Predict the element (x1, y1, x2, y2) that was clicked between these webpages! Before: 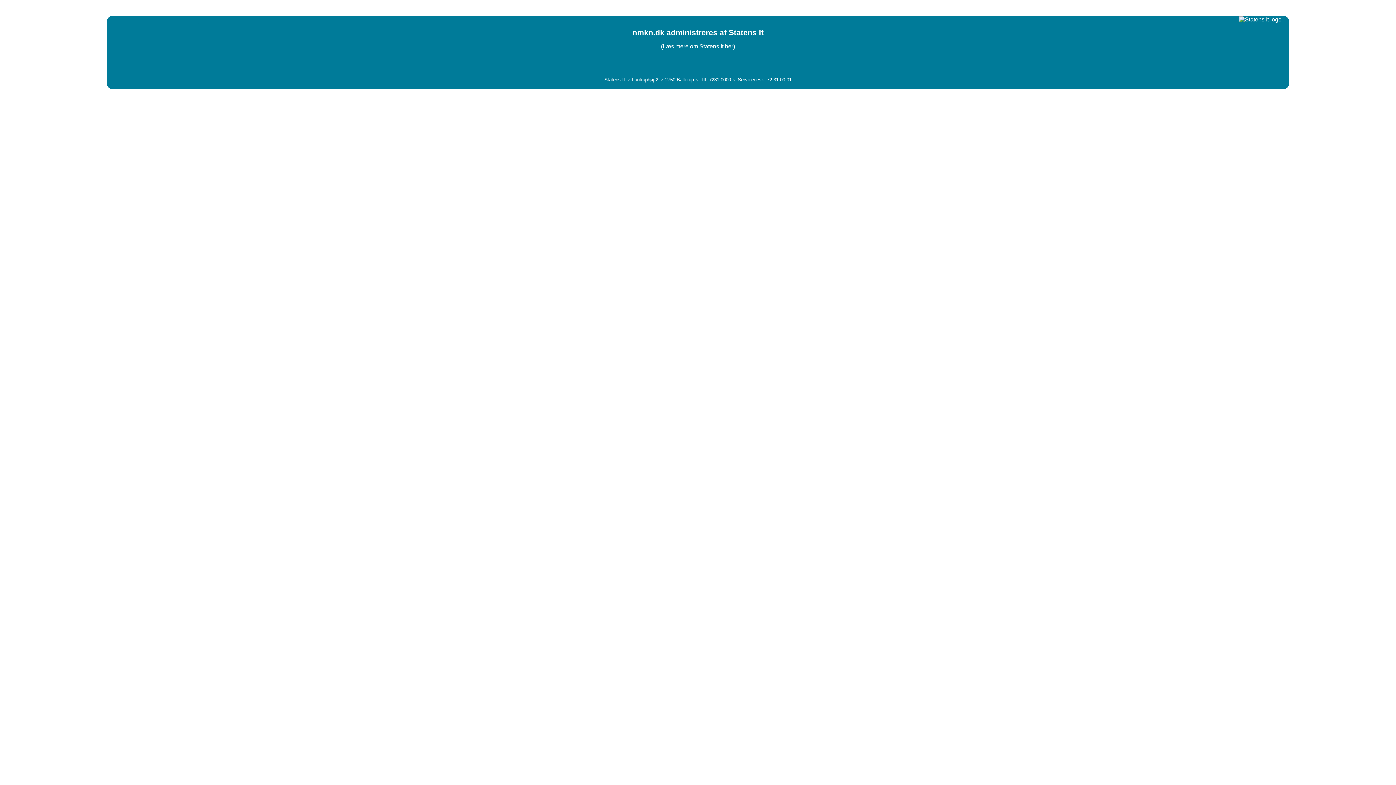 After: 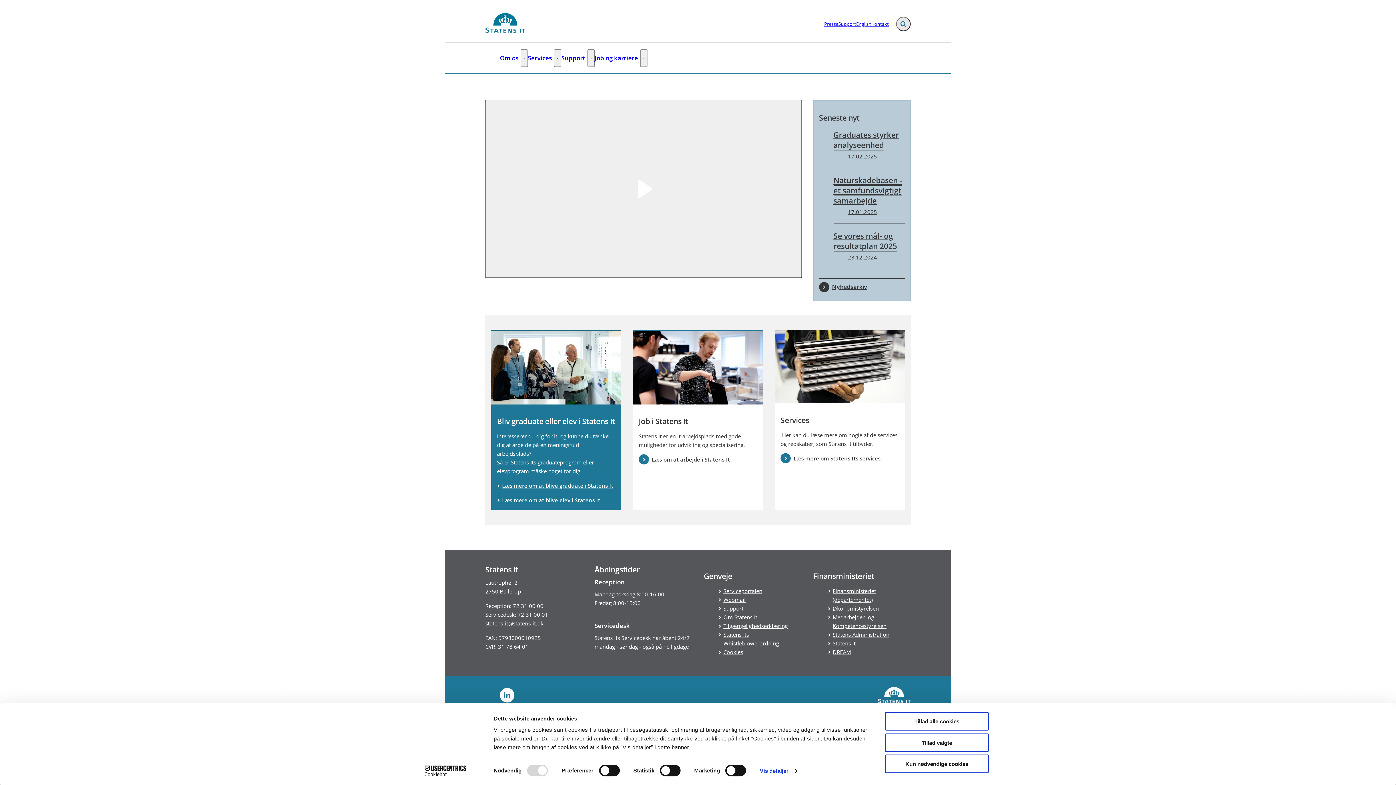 Action: bbox: (661, 43, 735, 49) label: (Læs mere om Statens It her)